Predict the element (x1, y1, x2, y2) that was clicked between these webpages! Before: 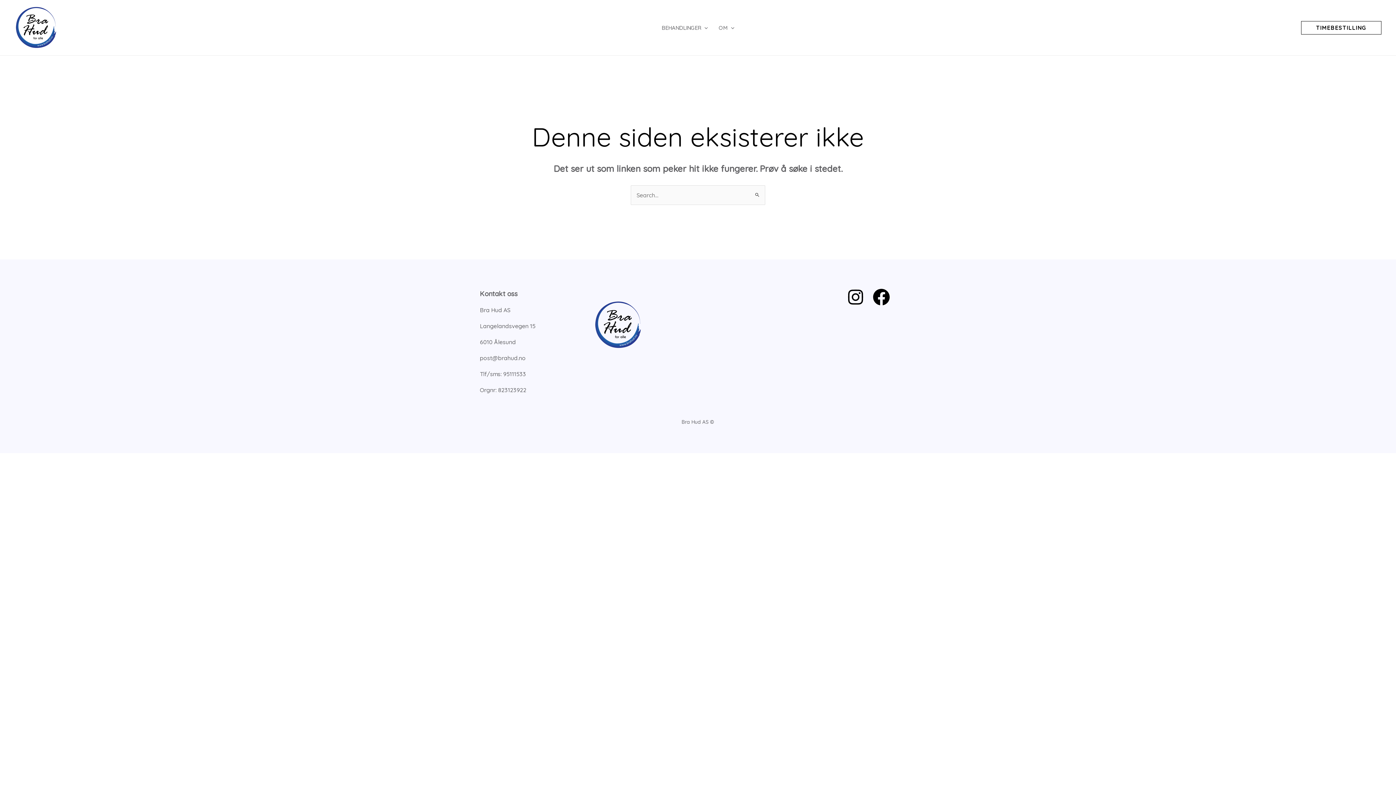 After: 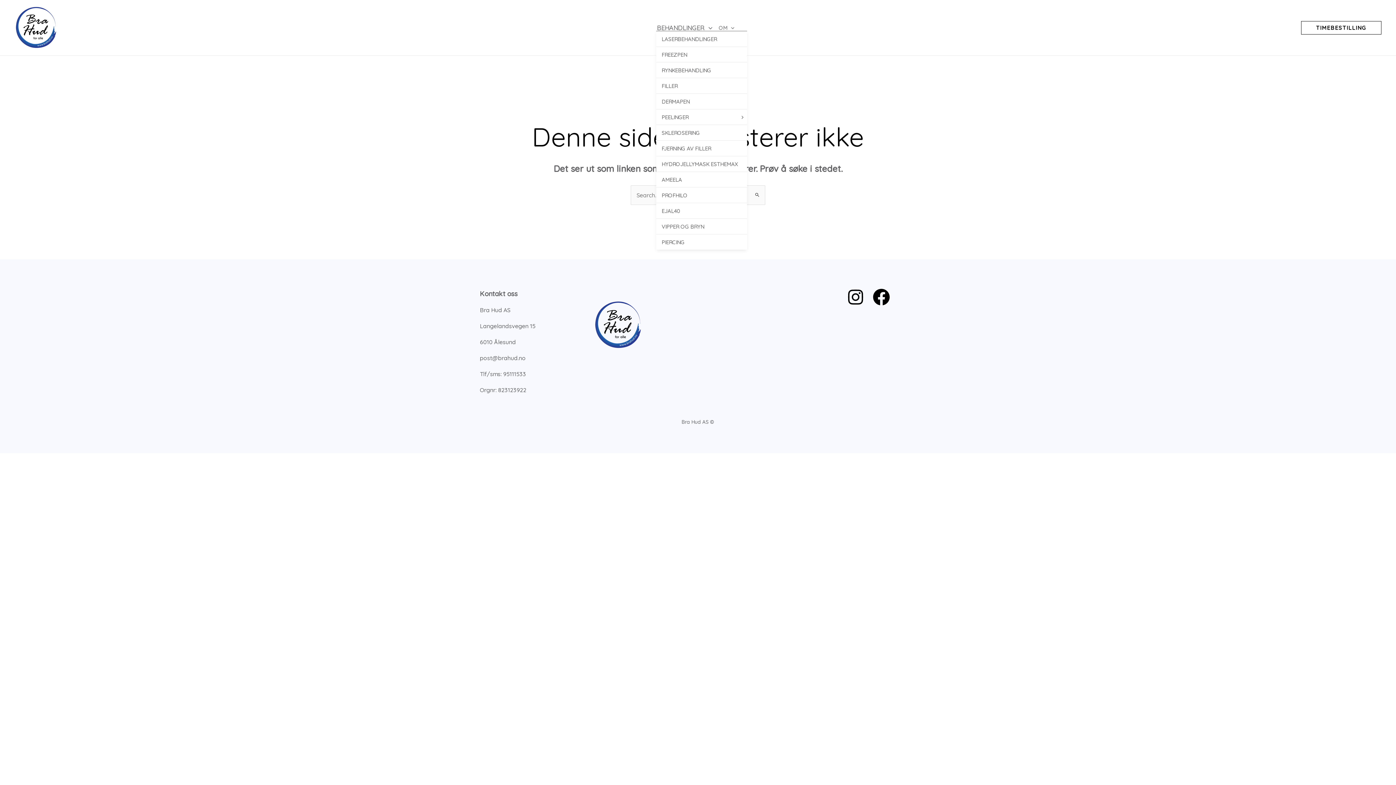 Action: bbox: (656, 25, 713, 30) label: BEHANDLINGER